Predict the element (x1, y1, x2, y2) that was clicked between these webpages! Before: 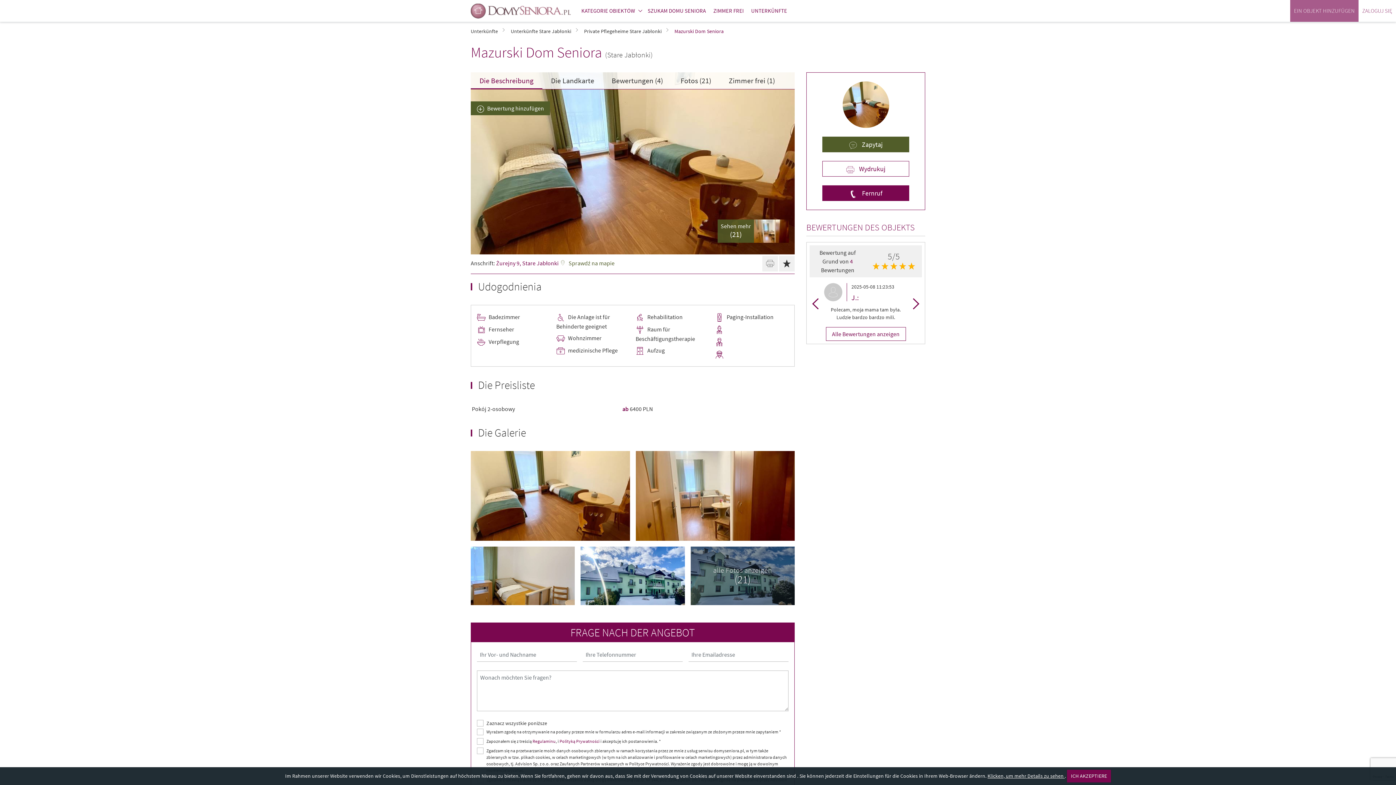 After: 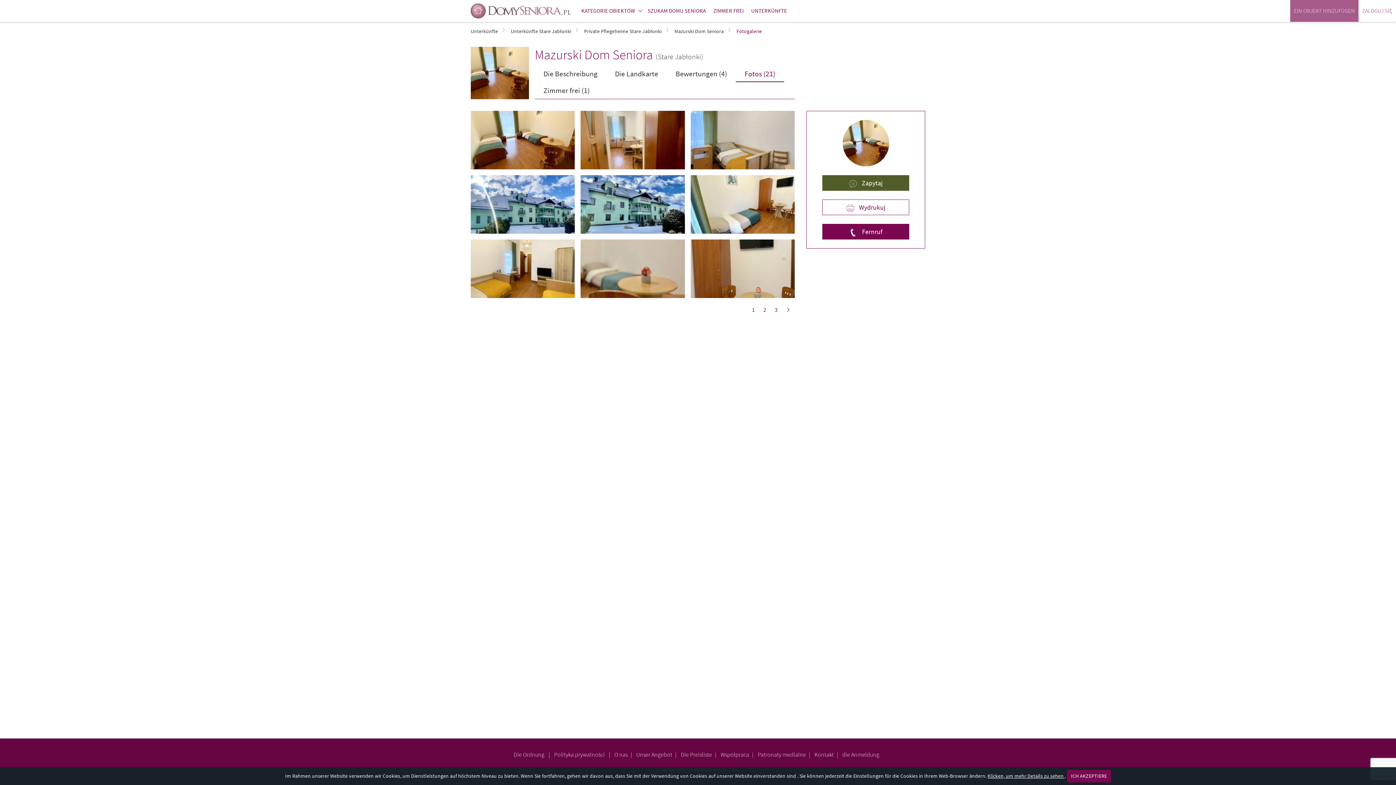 Action: bbox: (690, 546, 794, 605) label: alle Fotos anzeigen
(21)